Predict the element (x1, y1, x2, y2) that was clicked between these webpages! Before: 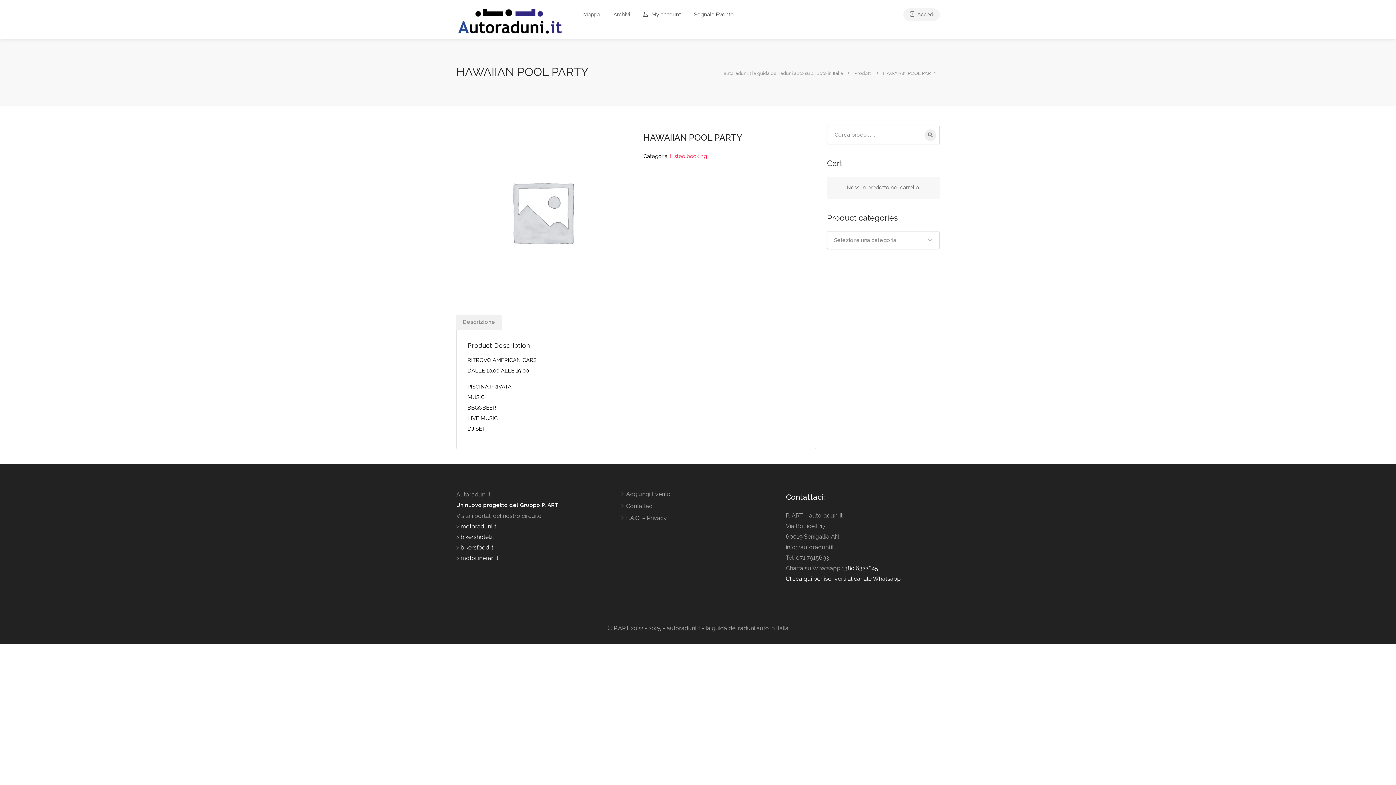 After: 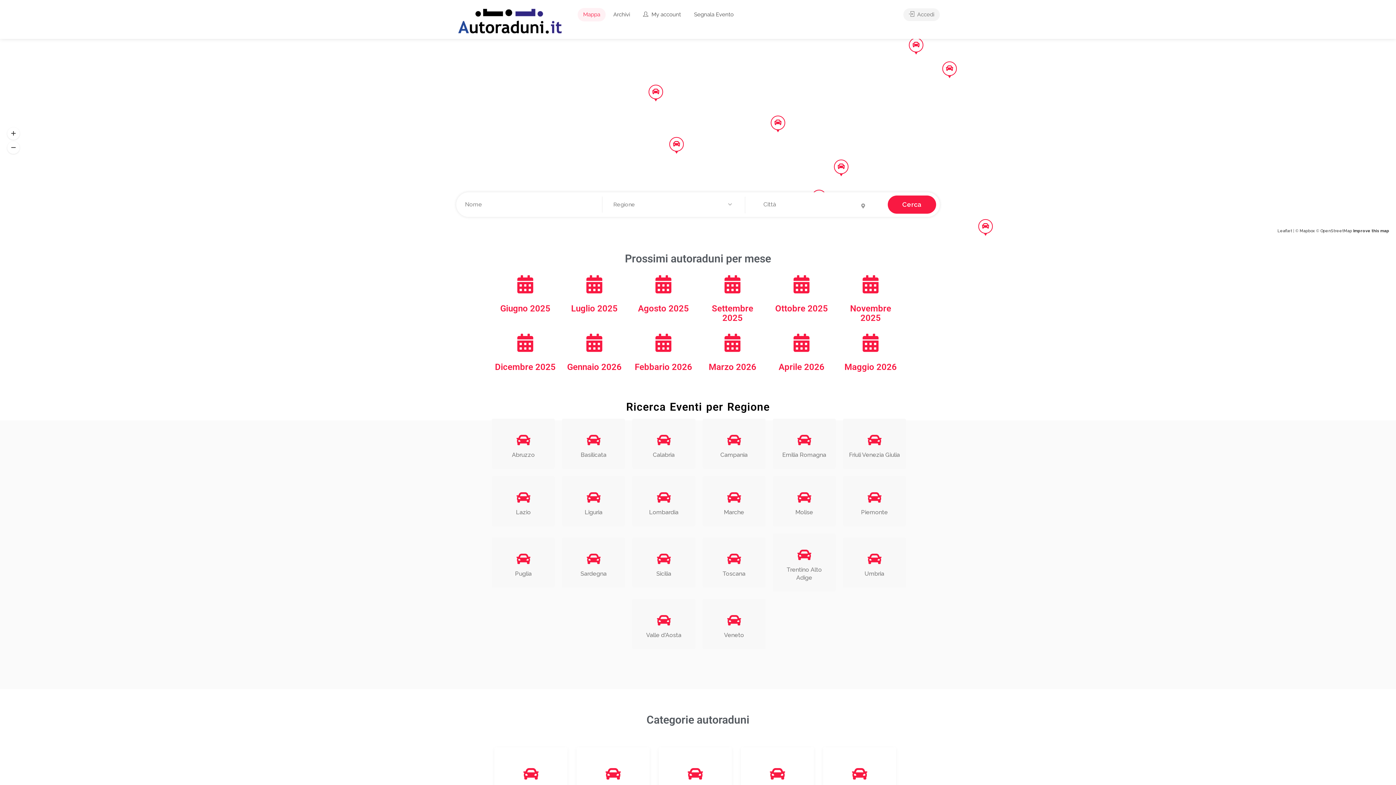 Action: bbox: (577, 8, 605, 21) label: Mappa